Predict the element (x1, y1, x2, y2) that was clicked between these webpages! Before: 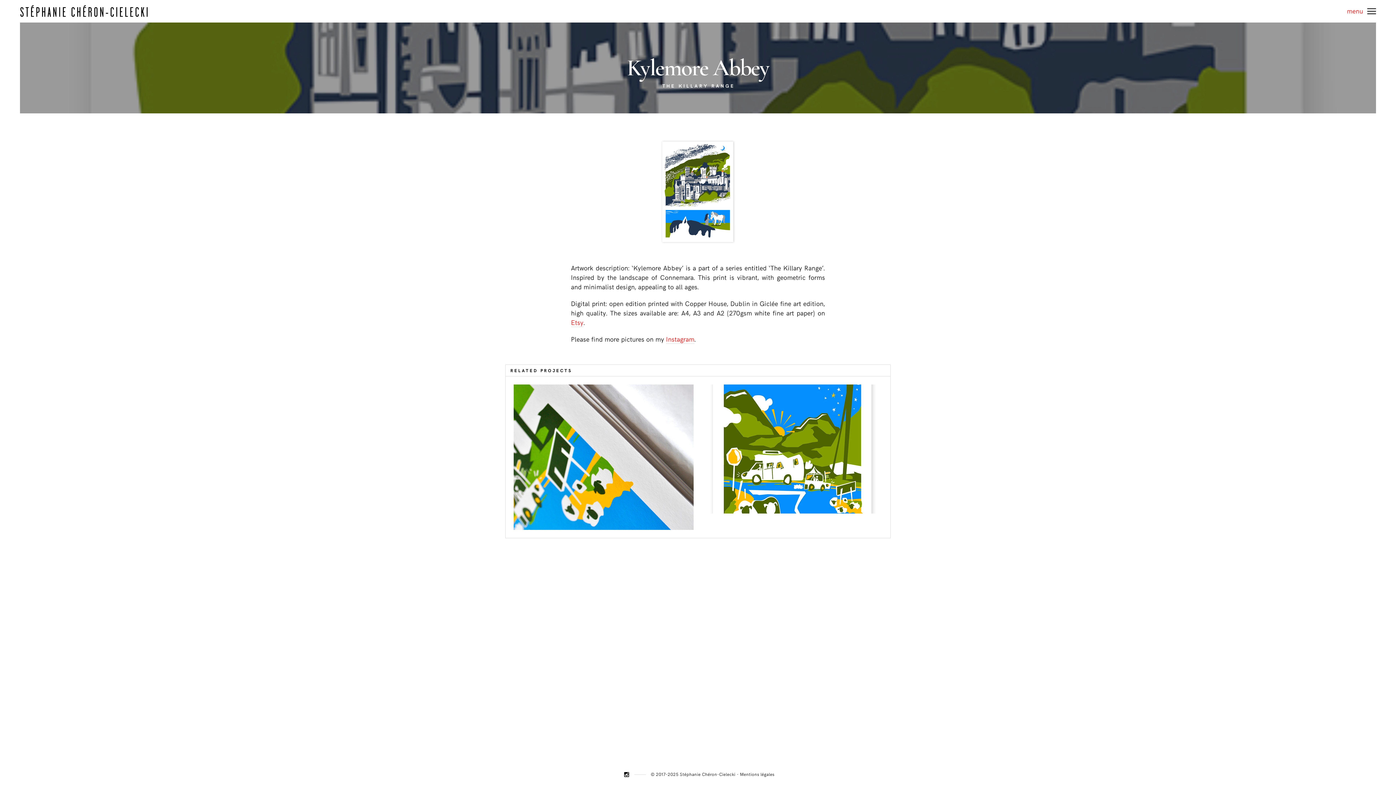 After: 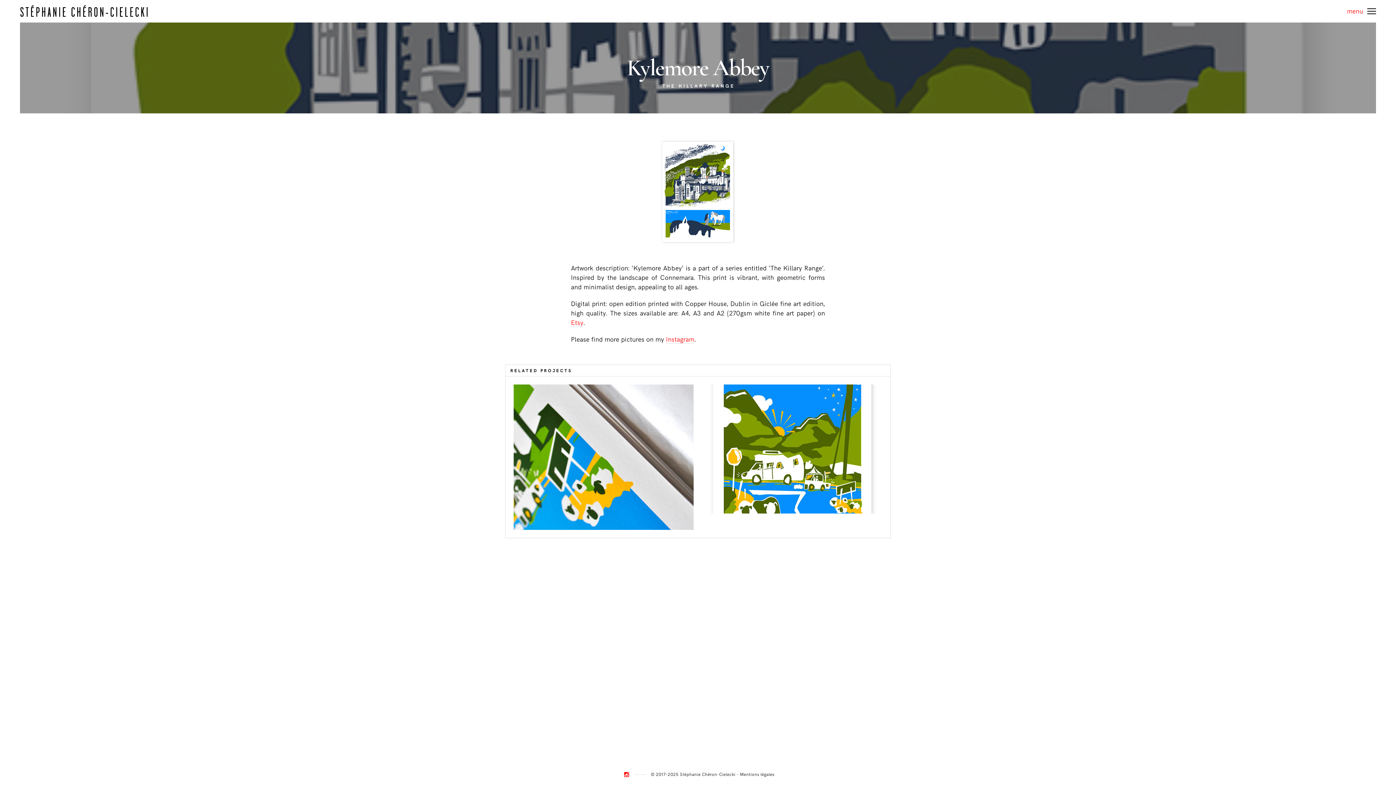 Action: bbox: (624, 770, 629, 778)